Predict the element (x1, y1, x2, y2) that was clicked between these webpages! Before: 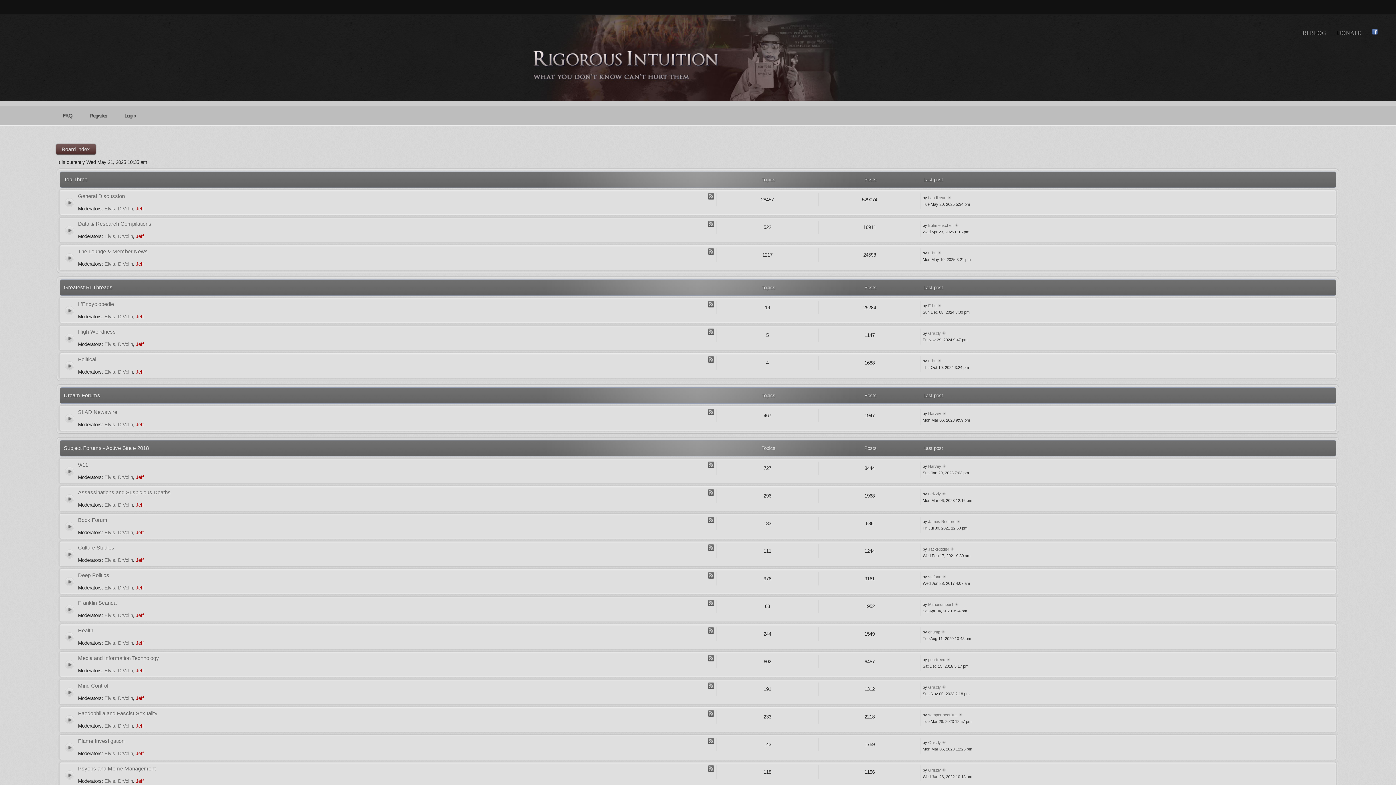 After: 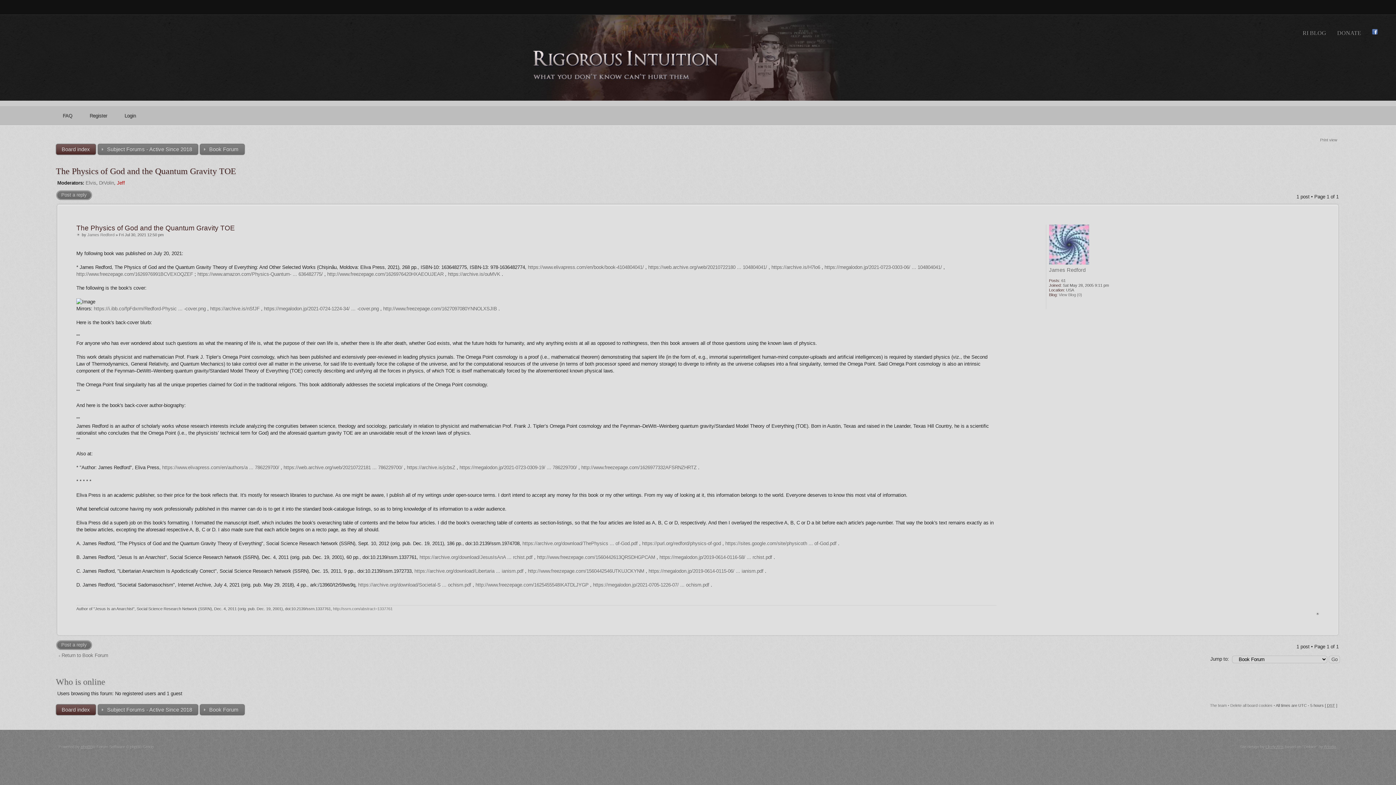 Action: bbox: (956, 519, 960, 524)